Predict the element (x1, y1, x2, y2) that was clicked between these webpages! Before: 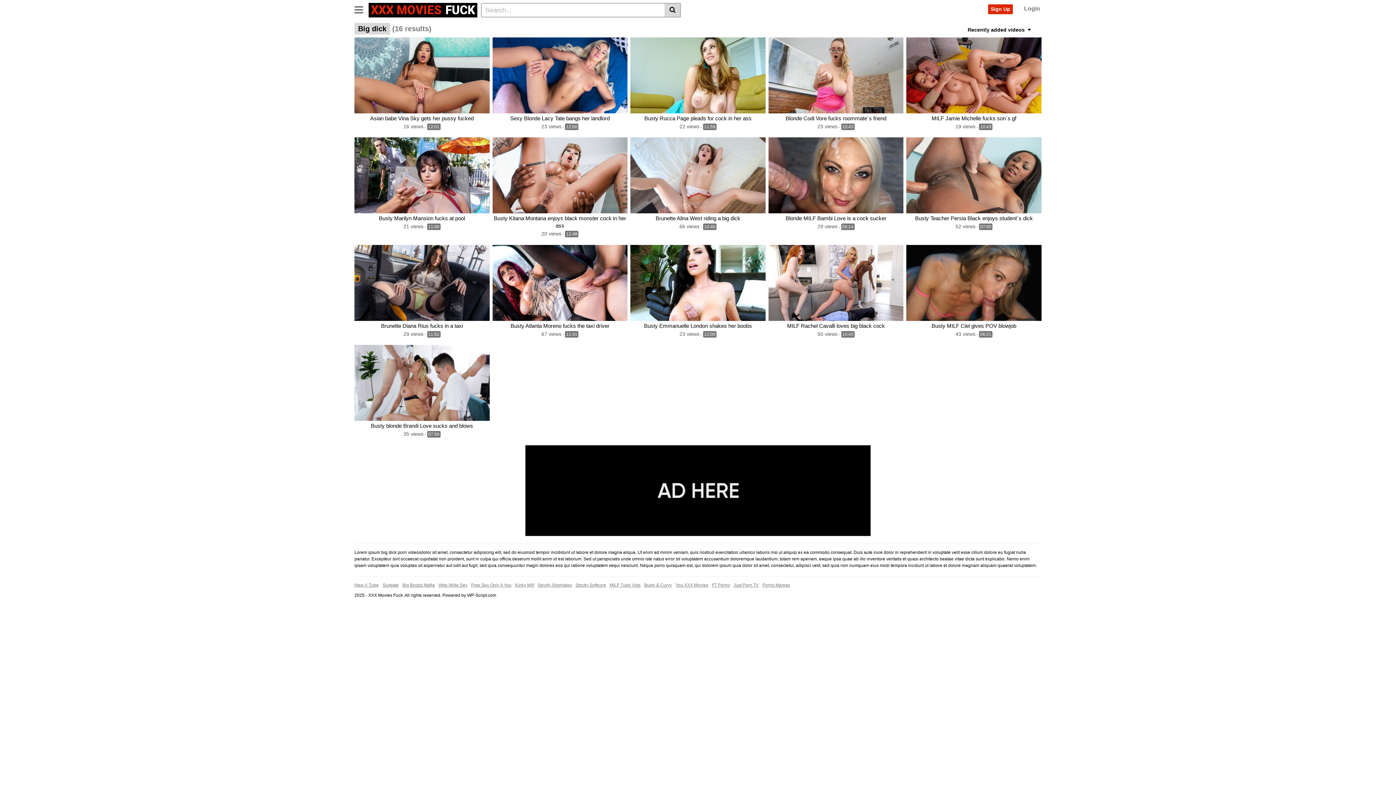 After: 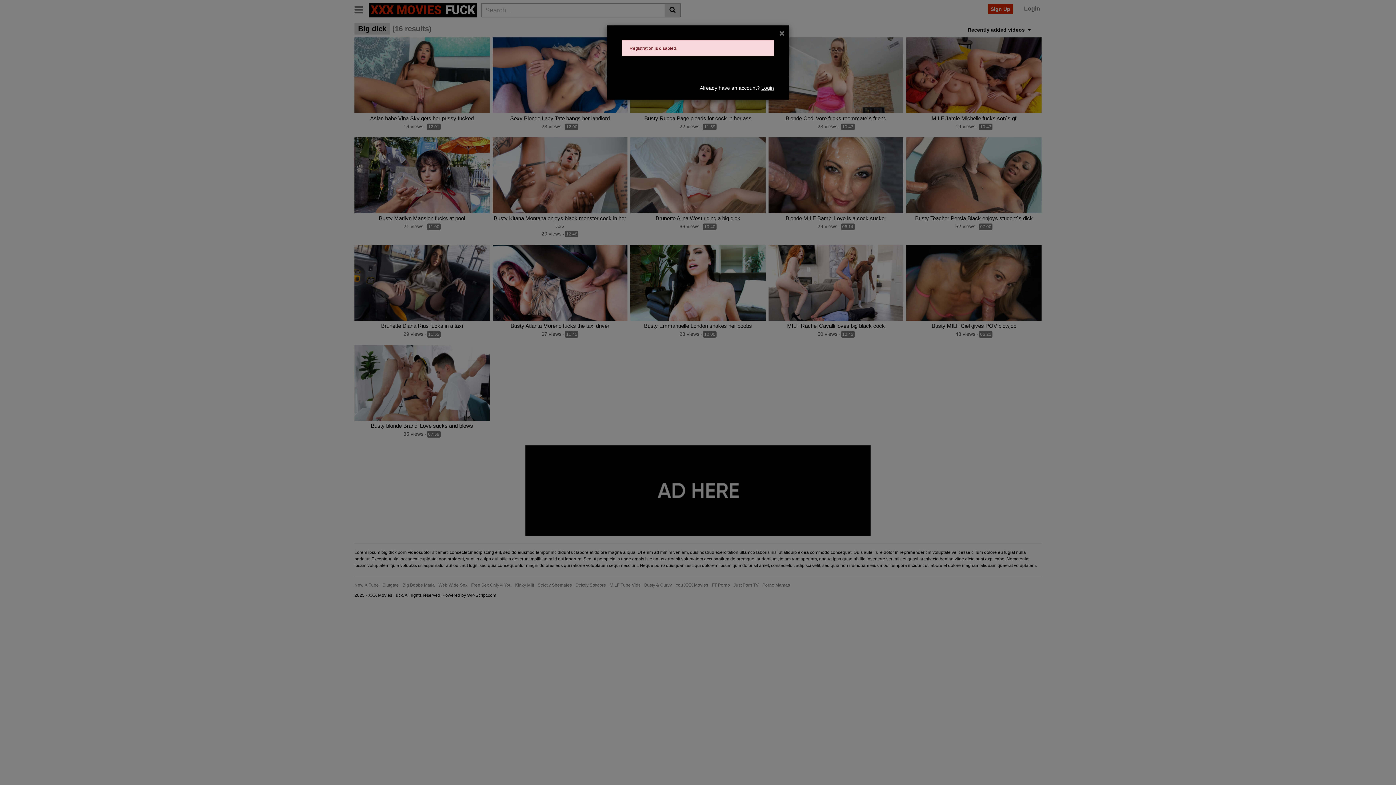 Action: label: Sign Up bbox: (988, 4, 1013, 14)